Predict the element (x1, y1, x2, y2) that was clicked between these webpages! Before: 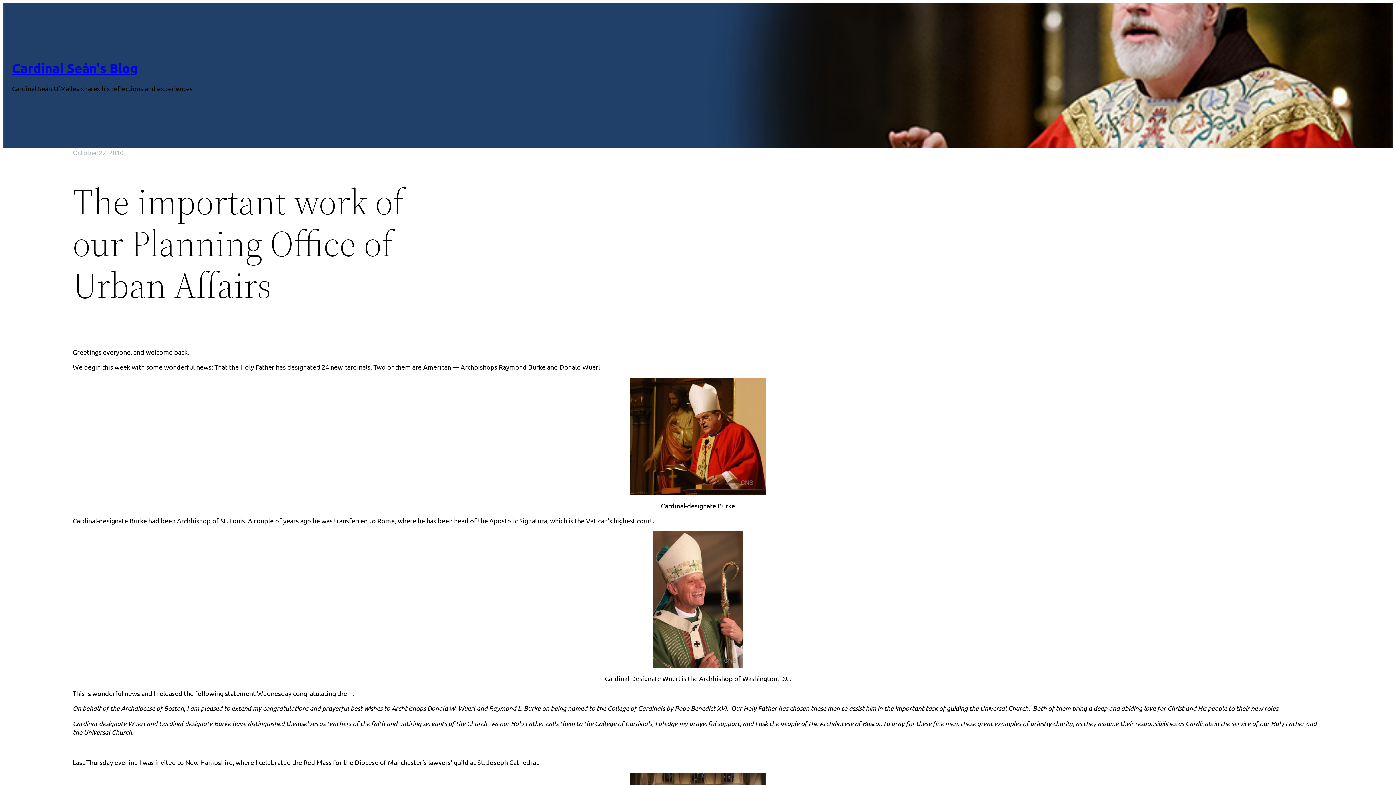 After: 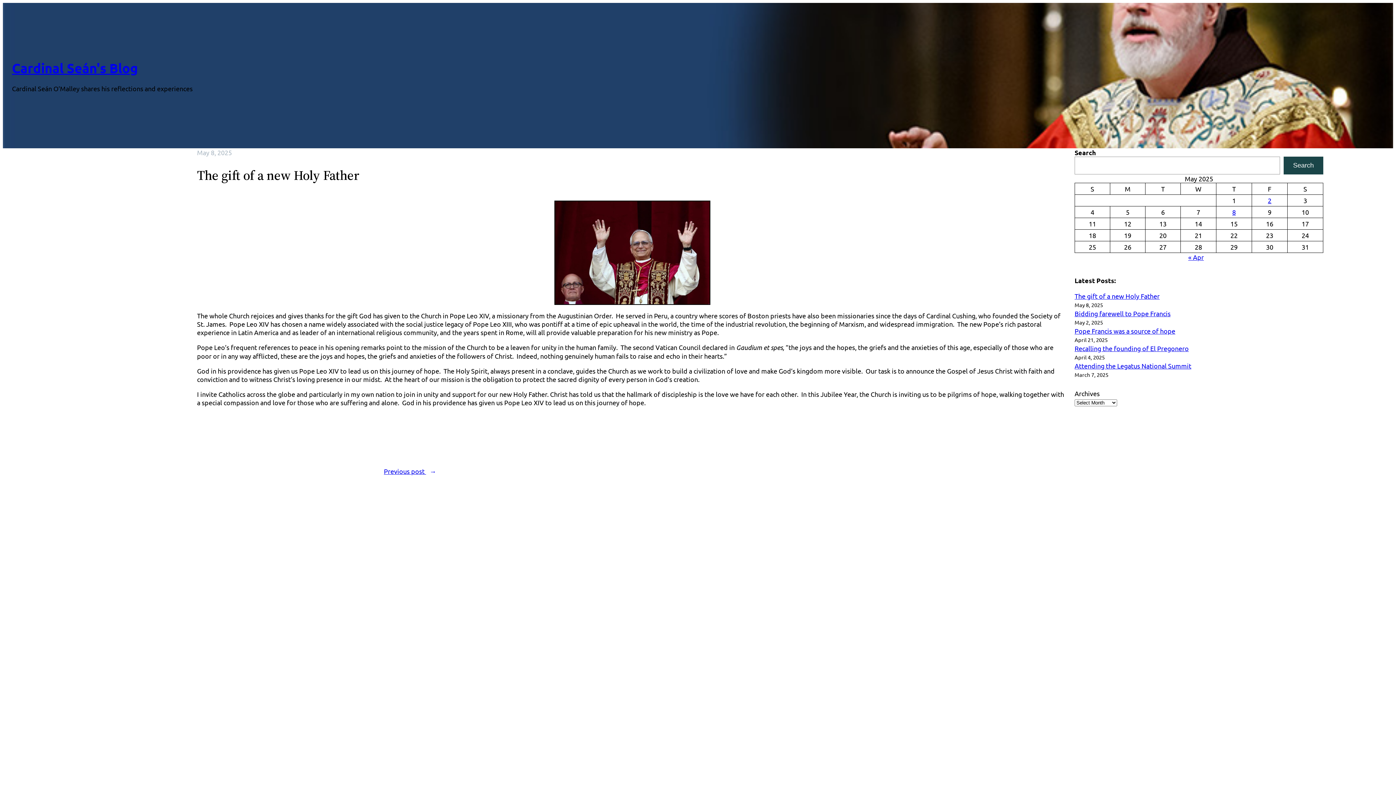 Action: label: Cardinal Seán's Blog bbox: (12, 60, 137, 76)